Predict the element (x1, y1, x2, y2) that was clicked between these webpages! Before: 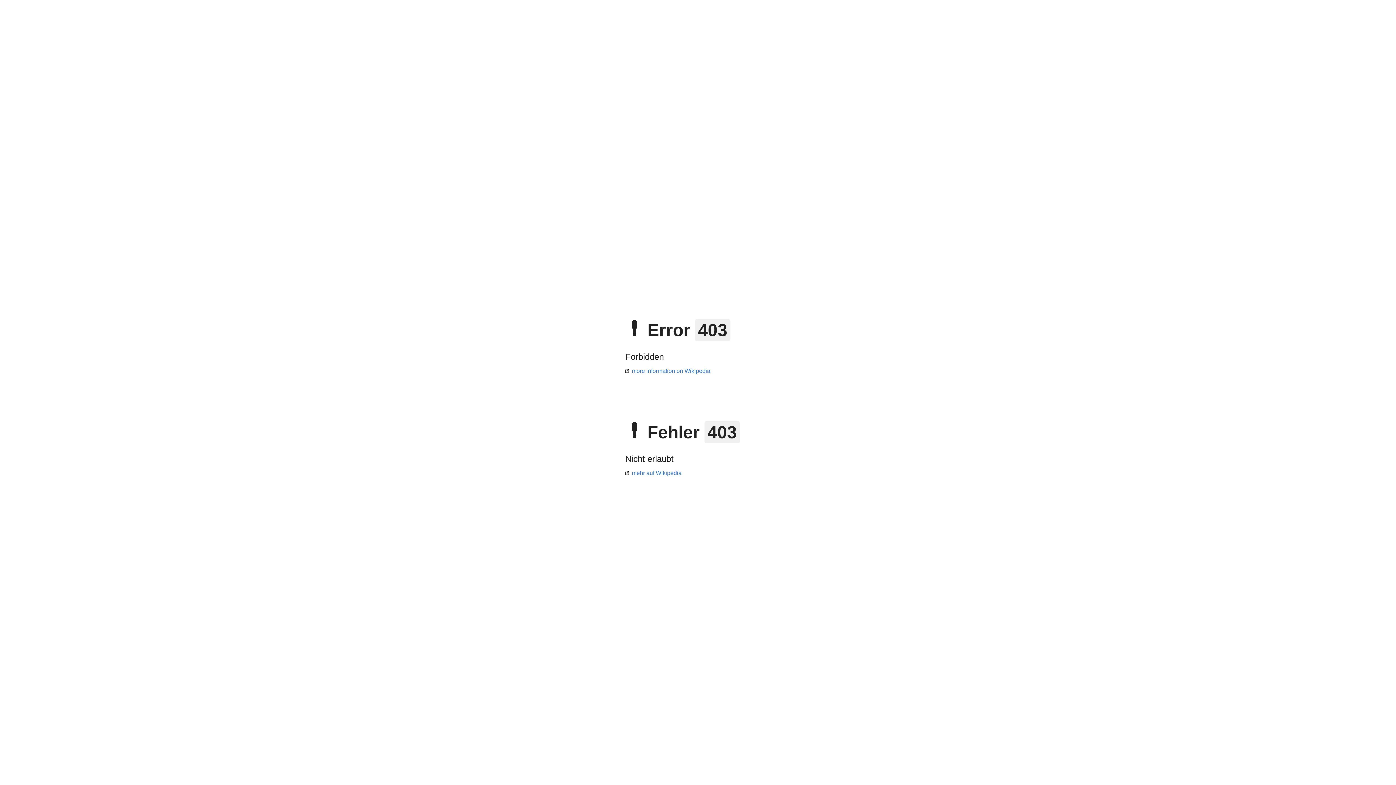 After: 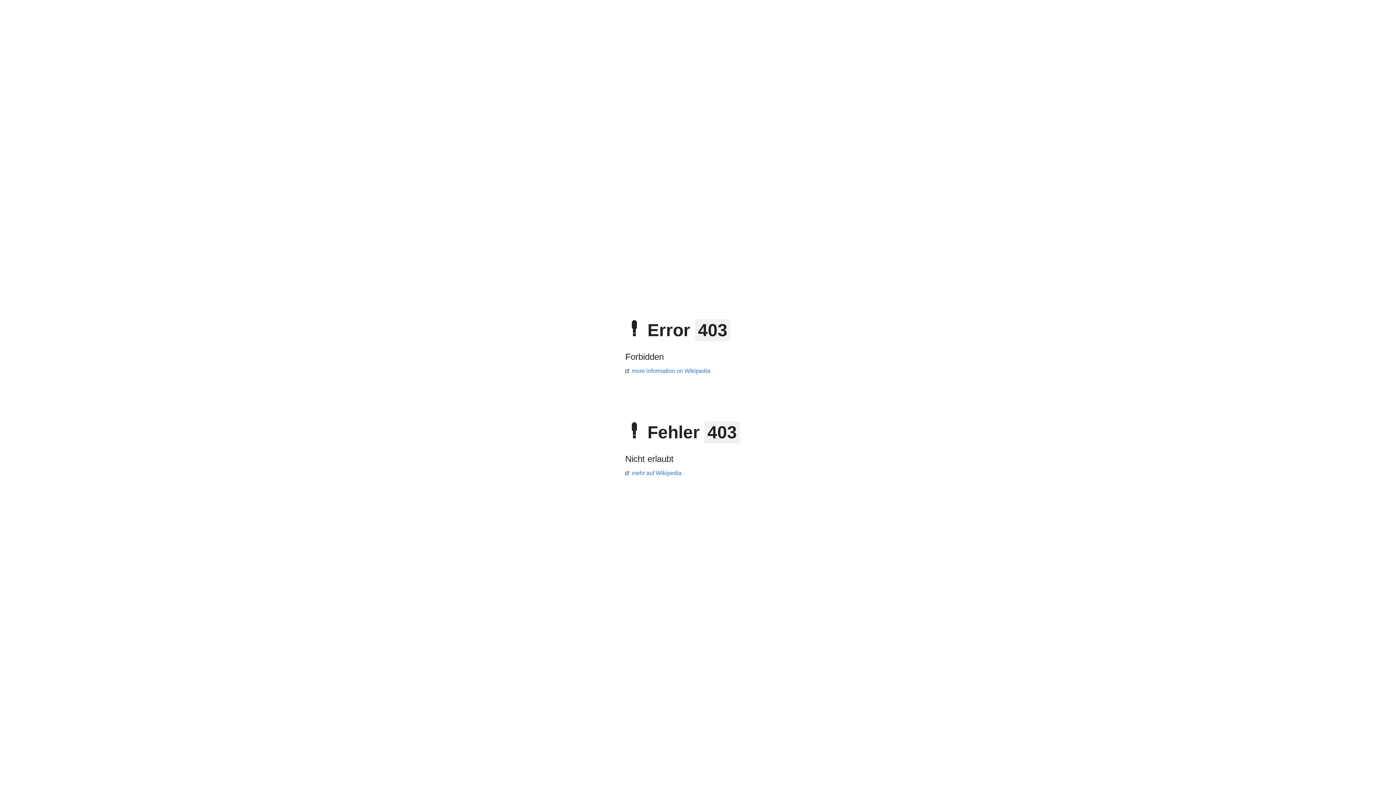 Action: bbox: (625, 368, 710, 374) label: more information on Wikipedia